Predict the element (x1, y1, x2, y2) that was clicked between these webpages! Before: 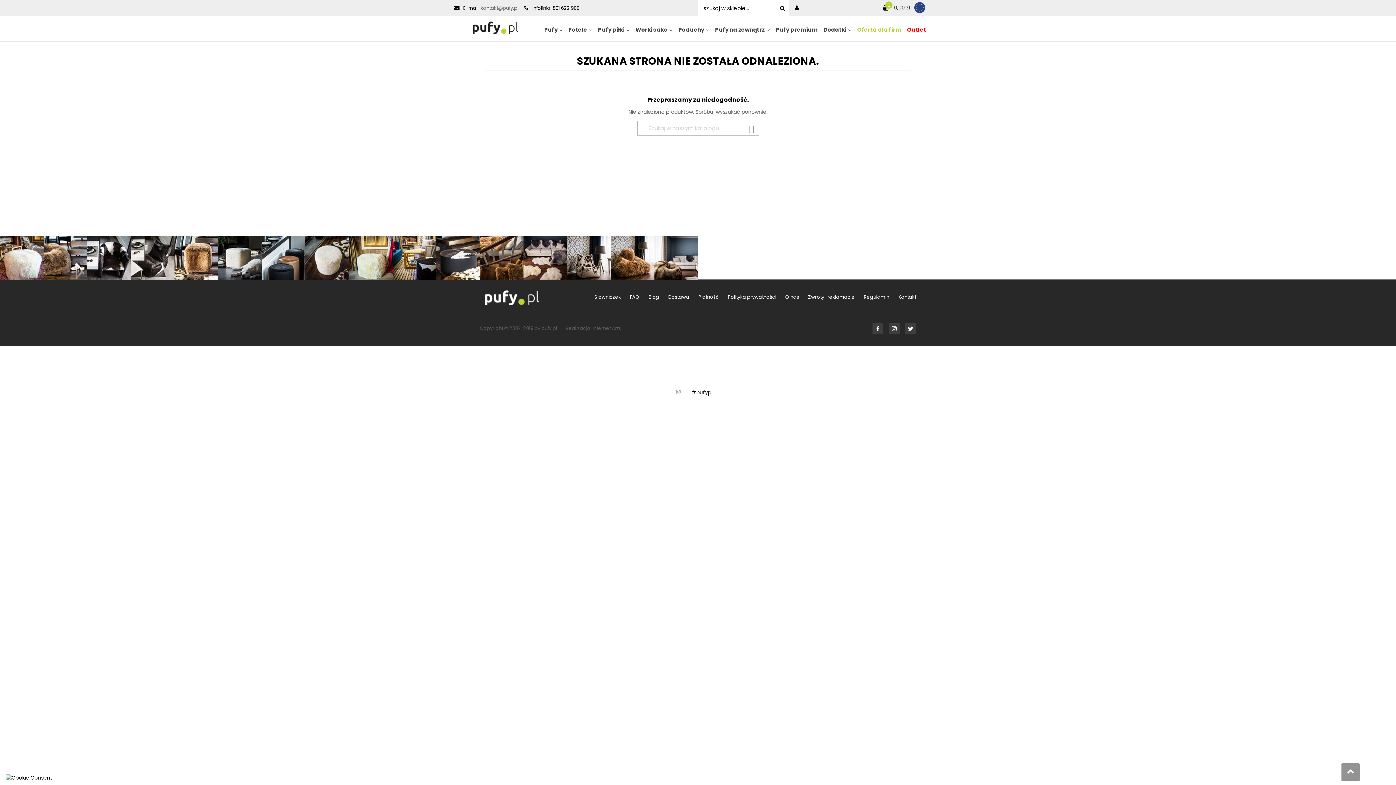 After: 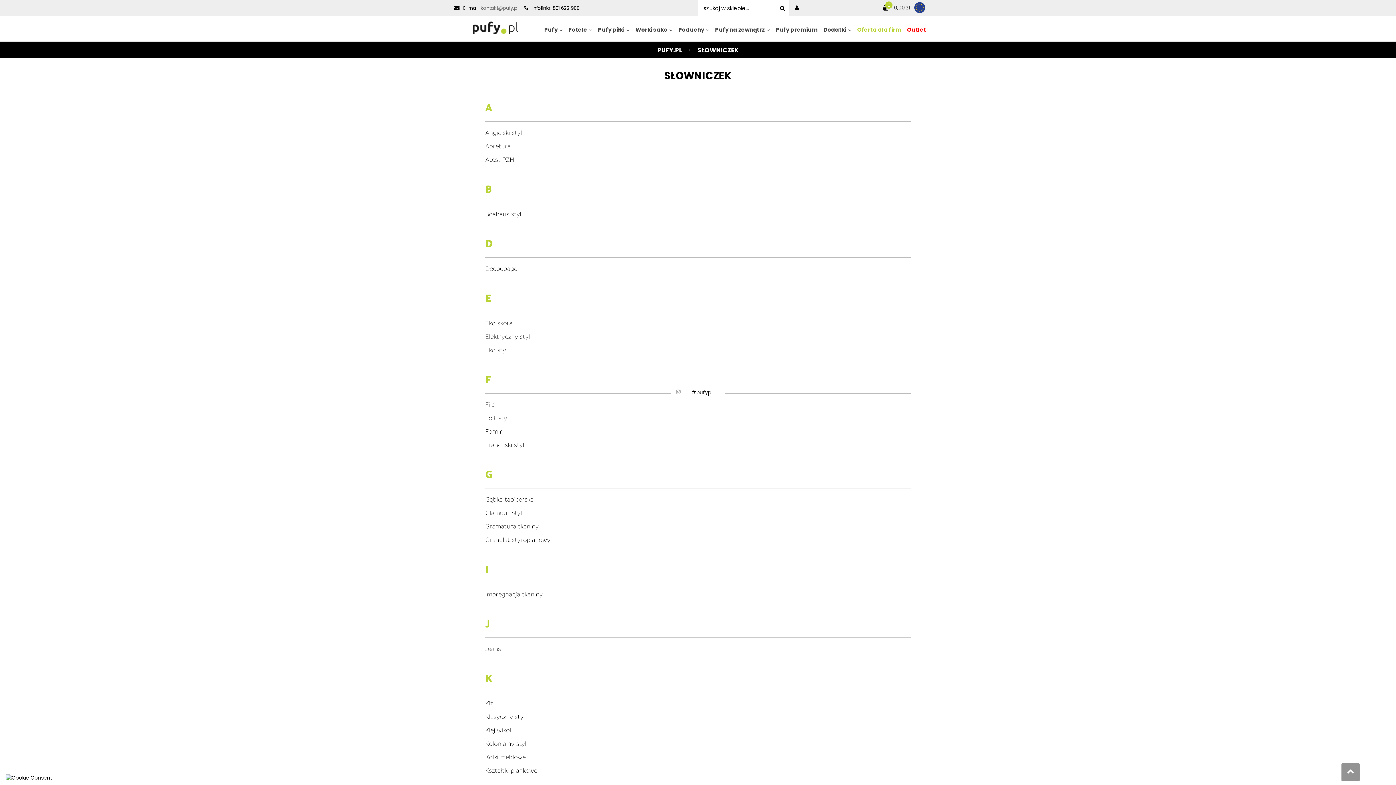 Action: label: Słowniczek bbox: (594, 293, 621, 301)